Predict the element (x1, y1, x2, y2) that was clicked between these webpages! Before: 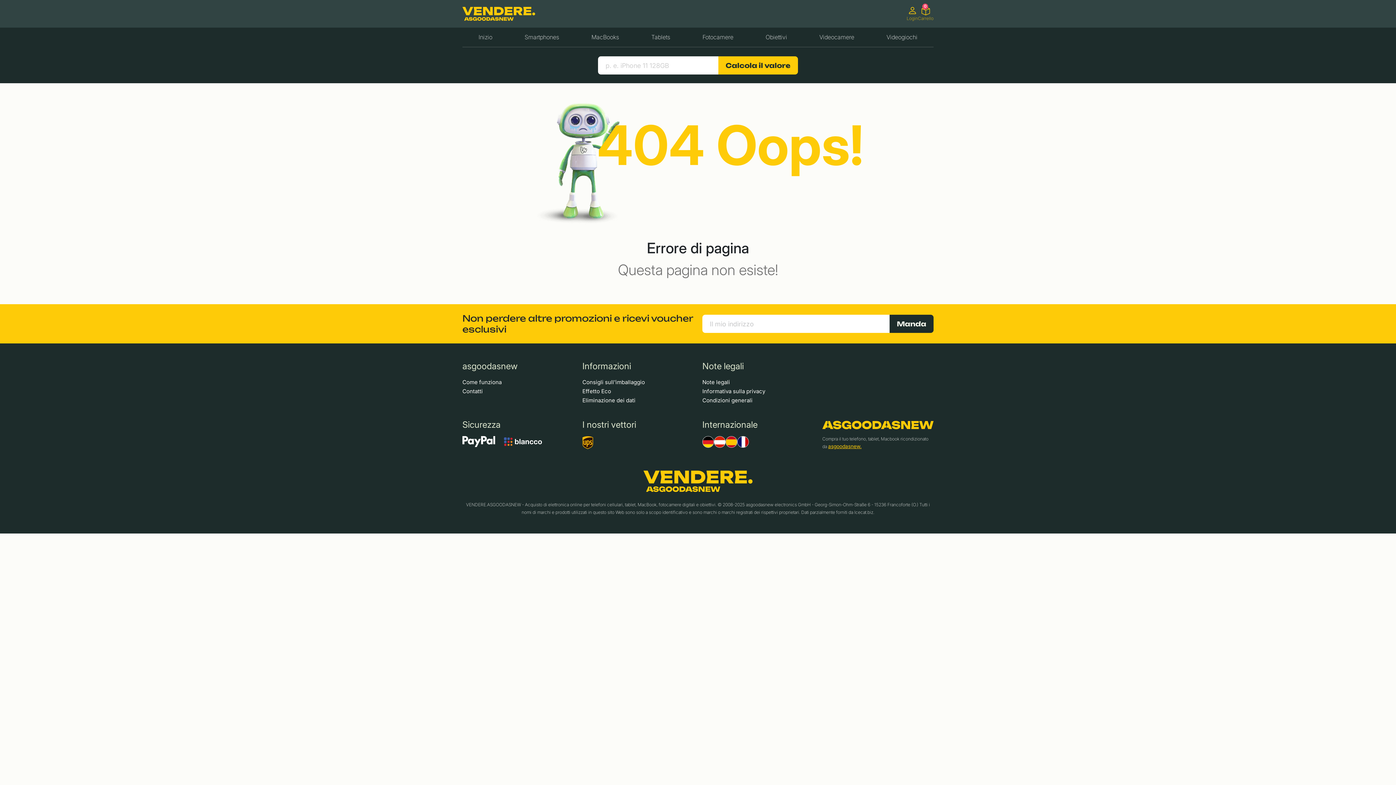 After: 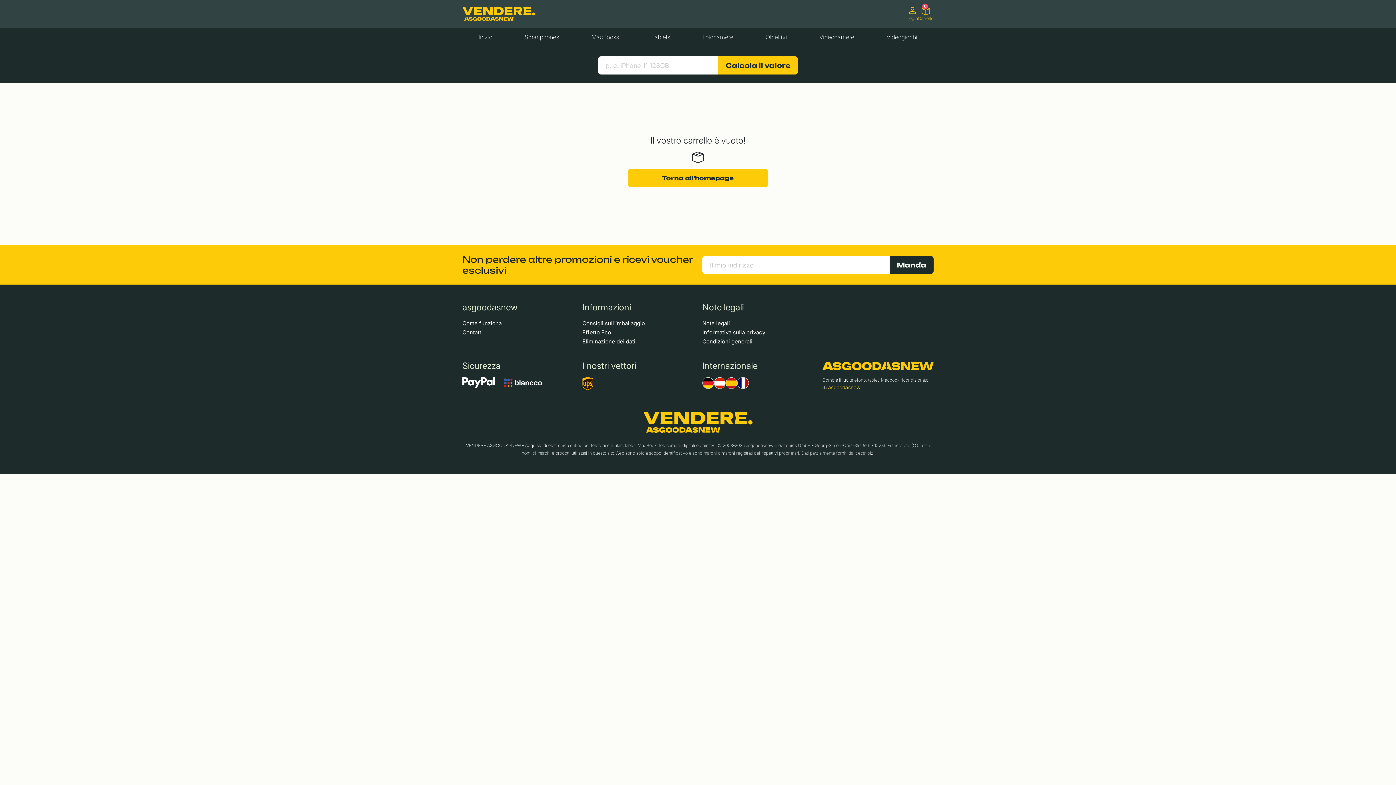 Action: label: Carrello
0 bbox: (918, 5, 933, 21)